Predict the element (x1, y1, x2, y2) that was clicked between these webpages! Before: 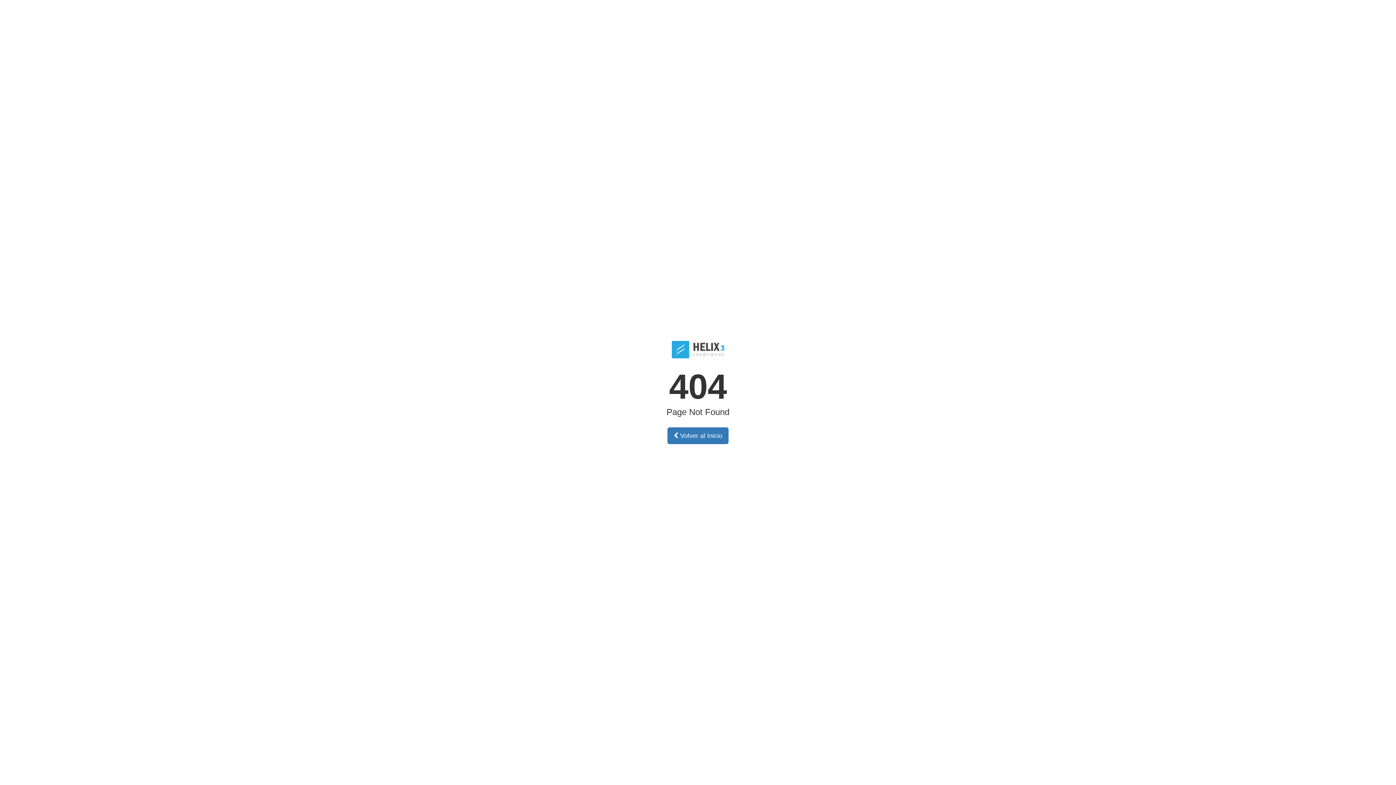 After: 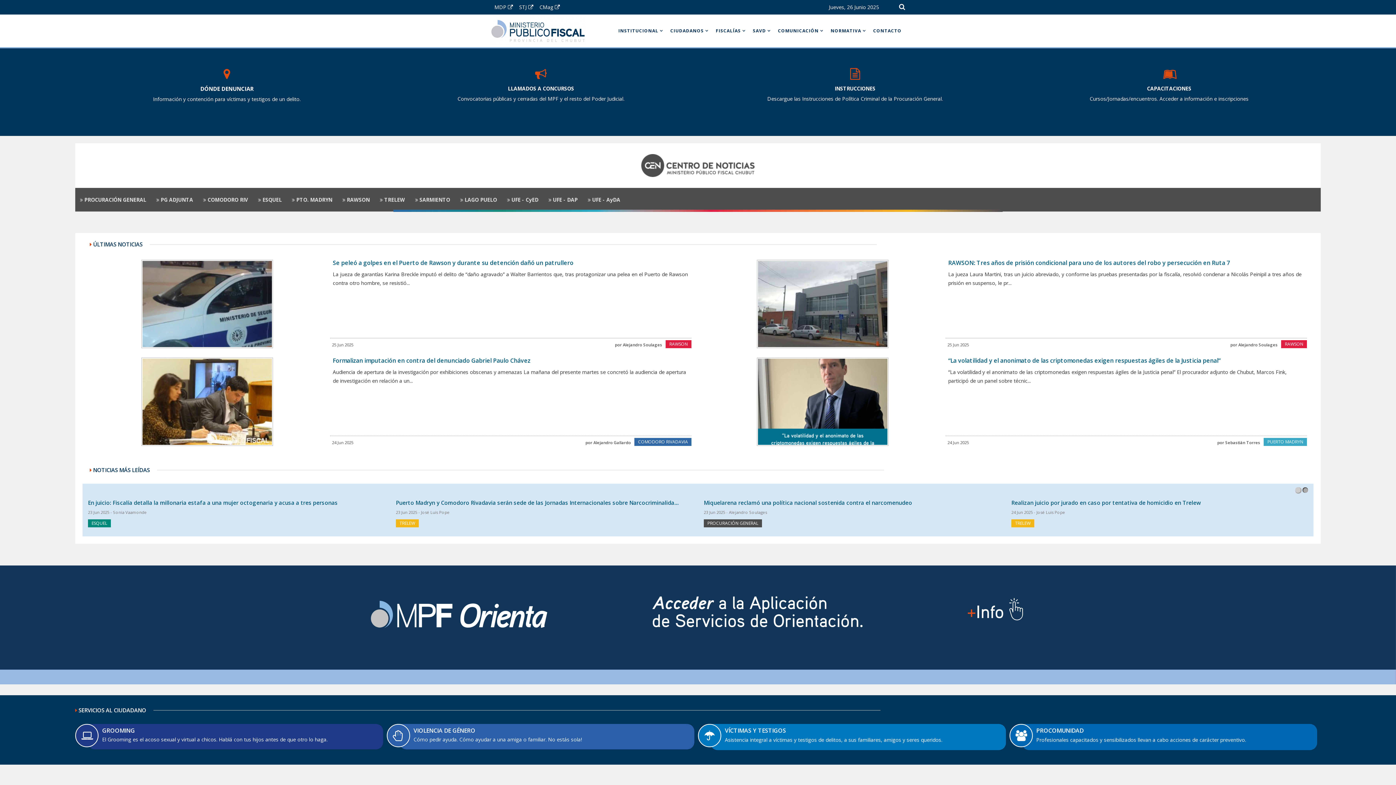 Action: bbox: (667, 427, 728, 444) label:  Volver al Inicio